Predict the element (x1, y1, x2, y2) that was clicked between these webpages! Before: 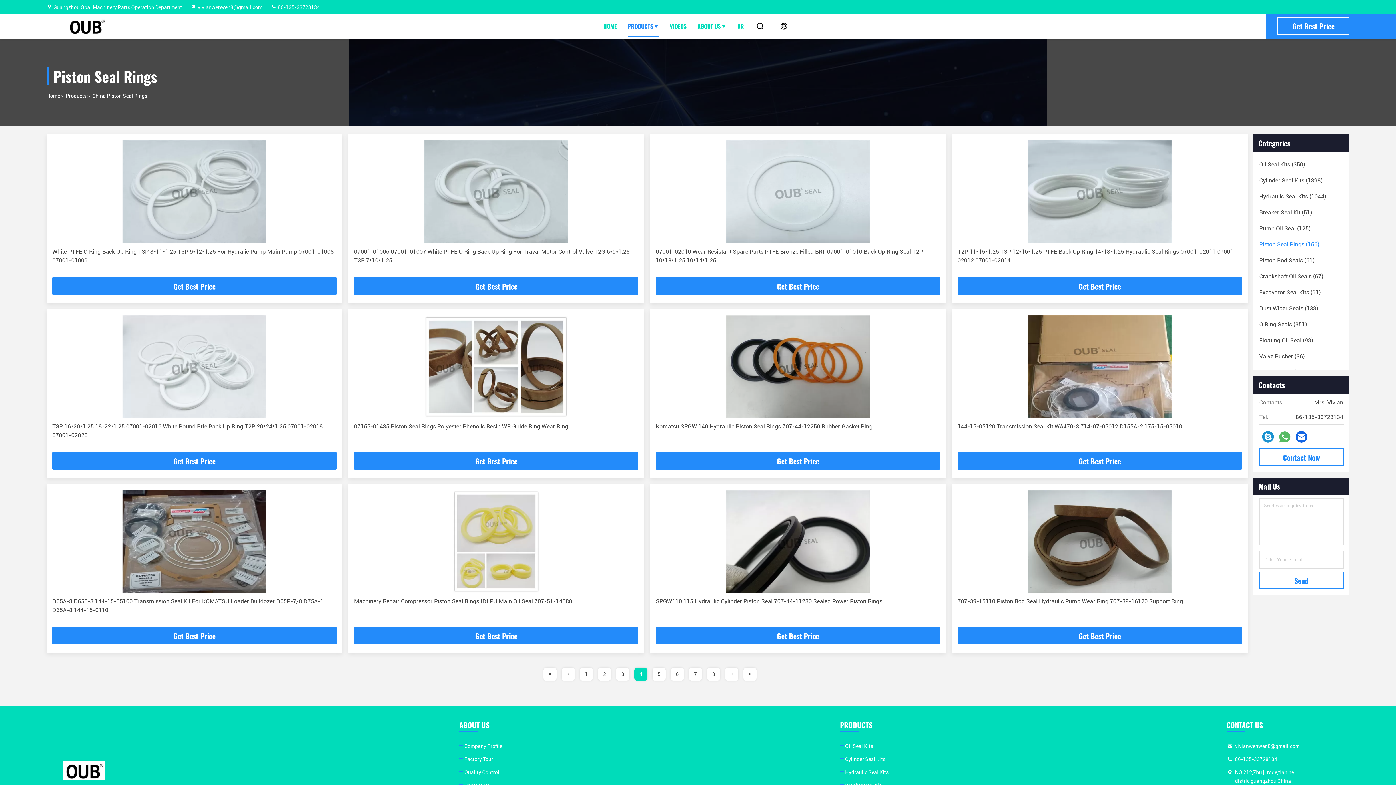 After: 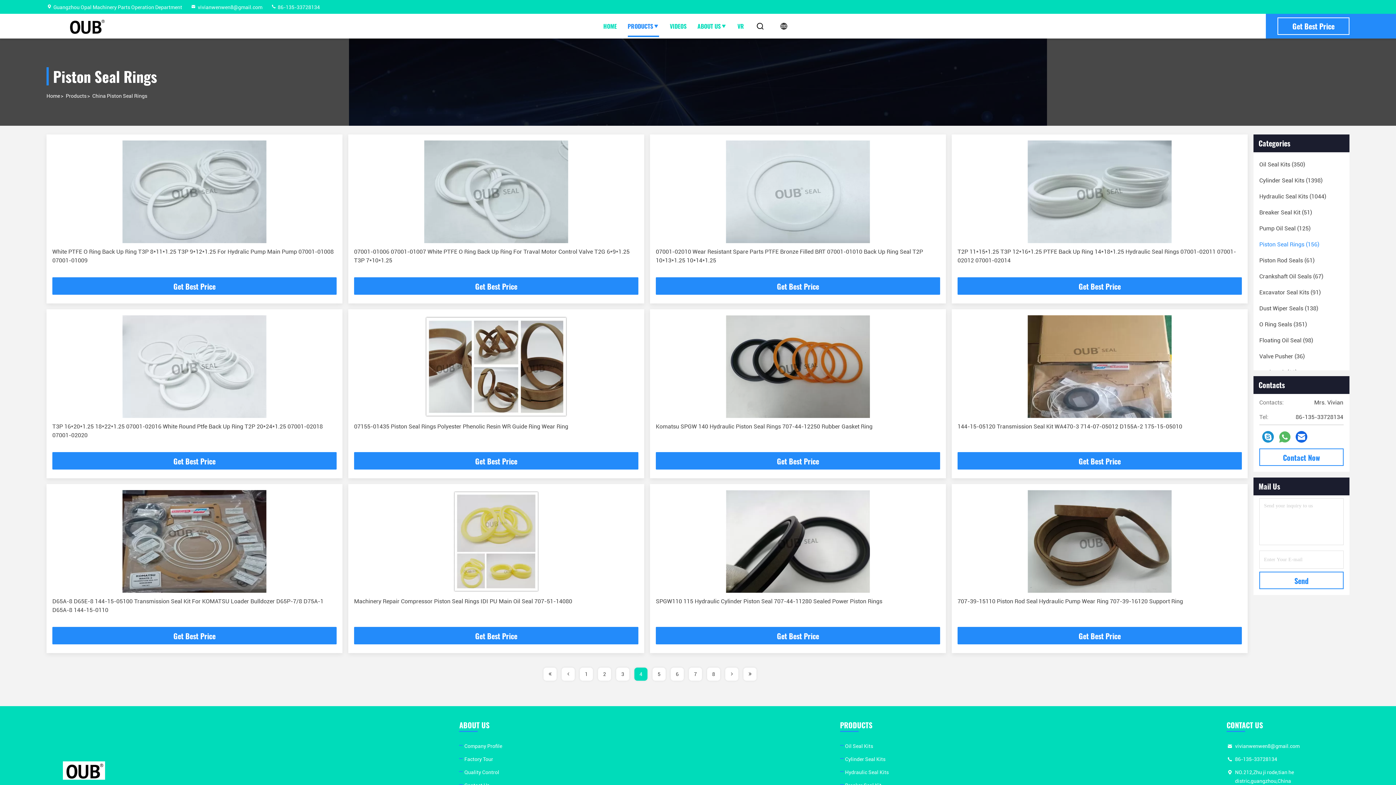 Action: bbox: (1297, 432, 1306, 441)